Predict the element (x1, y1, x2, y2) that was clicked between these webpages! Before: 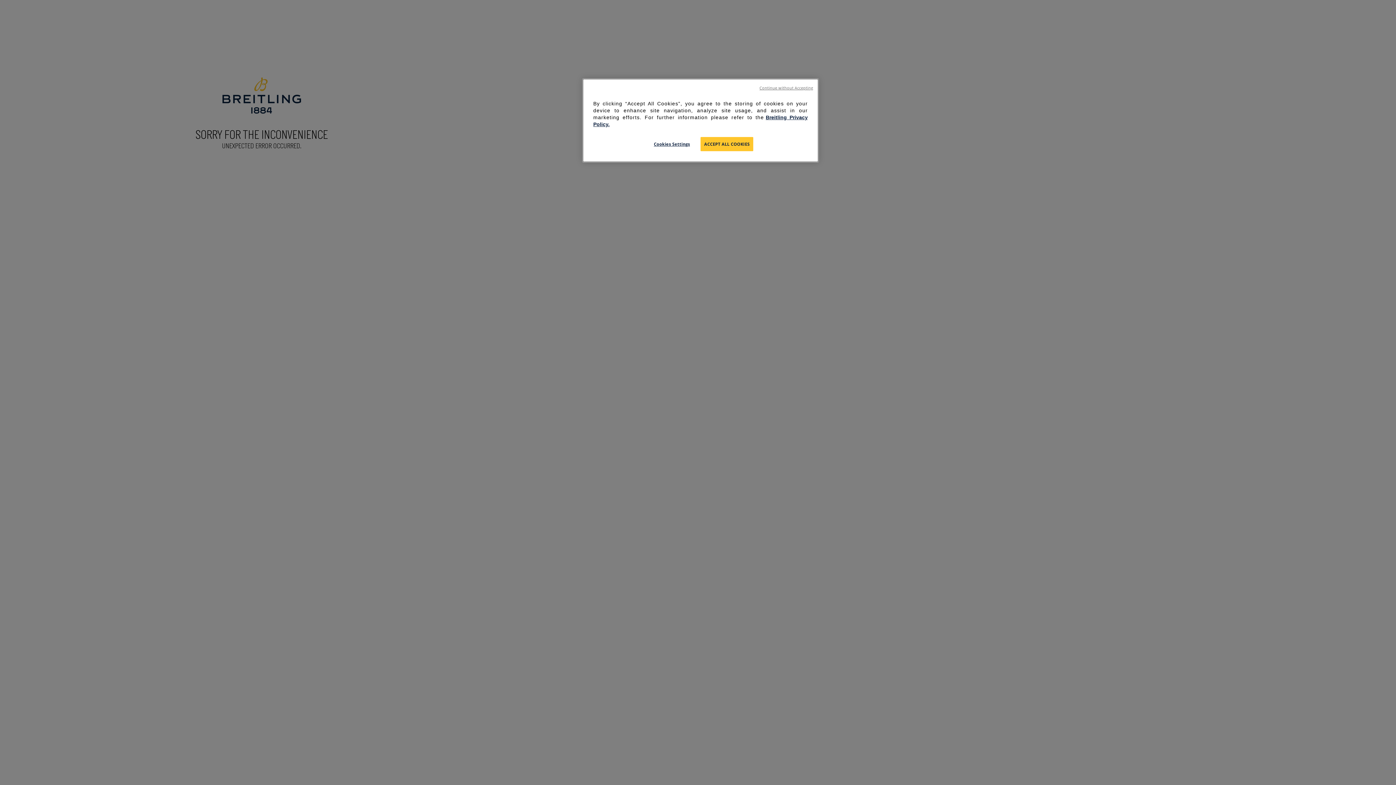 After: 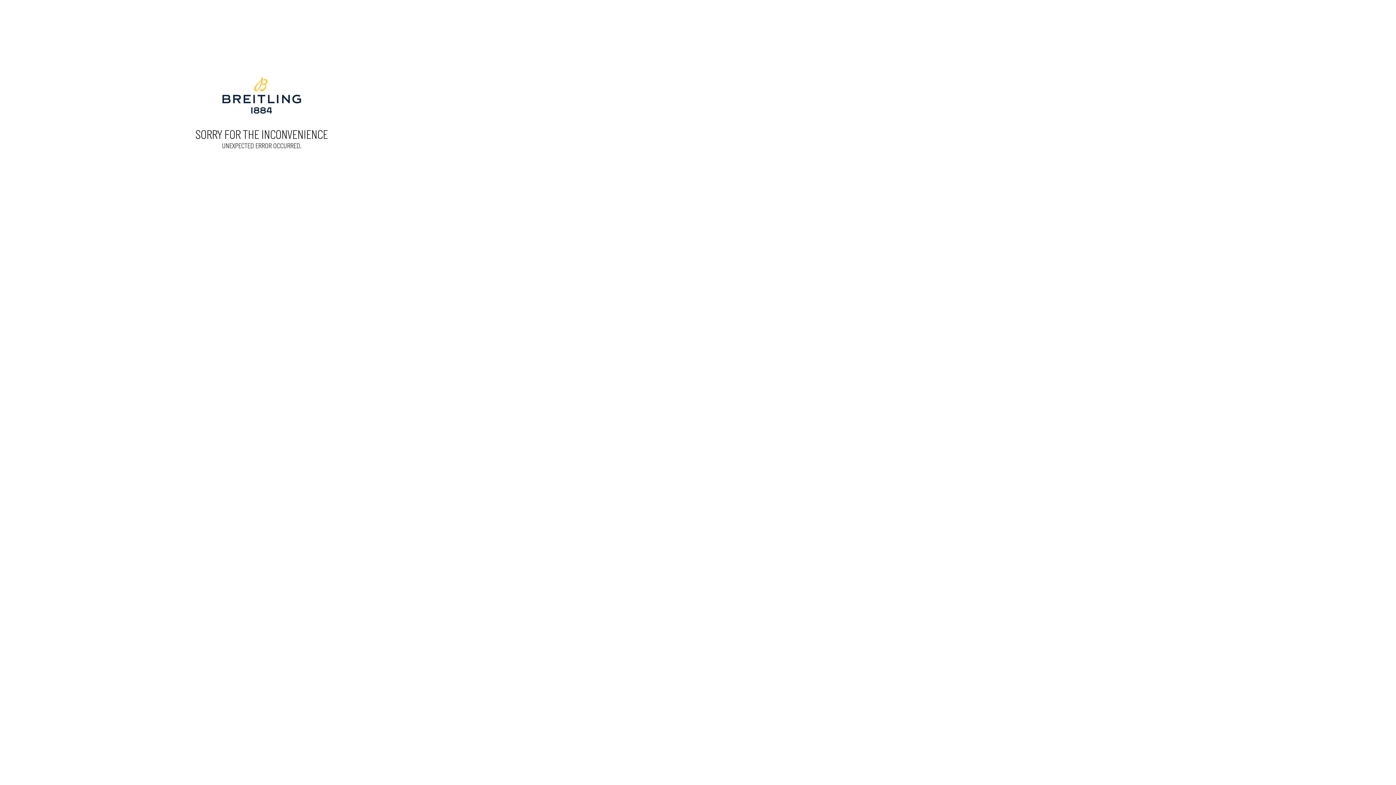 Action: label: ACCEPT ALL COOKIES bbox: (700, 137, 753, 151)